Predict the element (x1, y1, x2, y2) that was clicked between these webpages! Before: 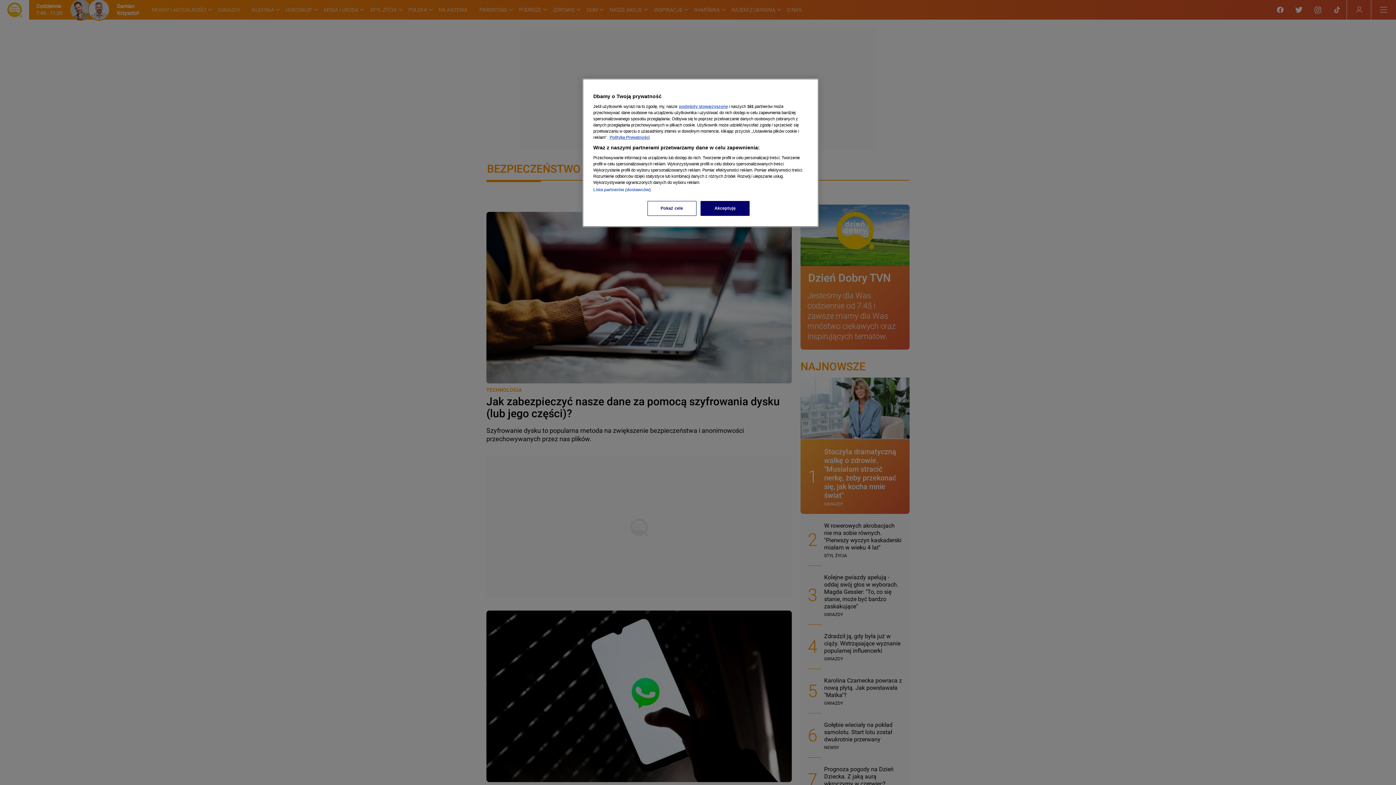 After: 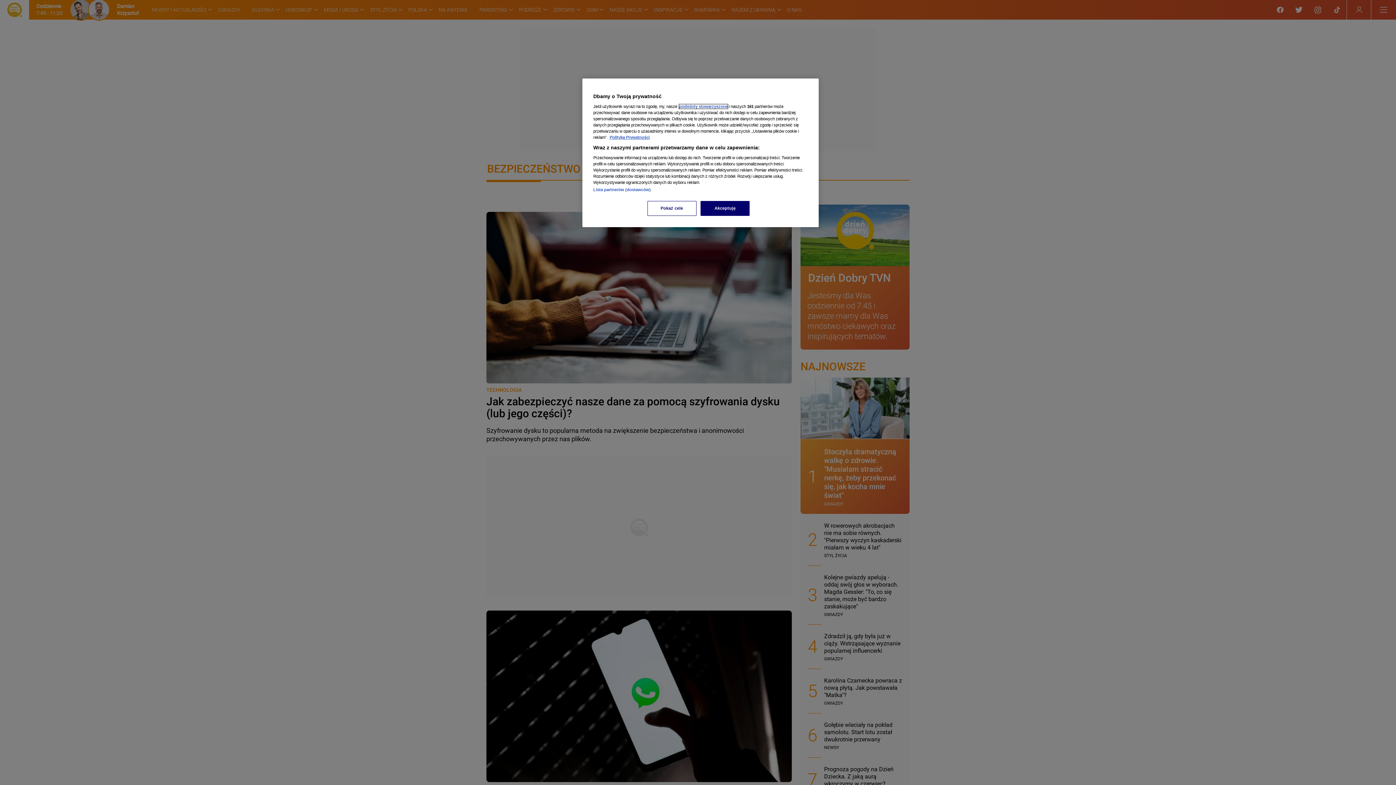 Action: label: podmioty stowarzyszone bbox: (679, 104, 728, 108)